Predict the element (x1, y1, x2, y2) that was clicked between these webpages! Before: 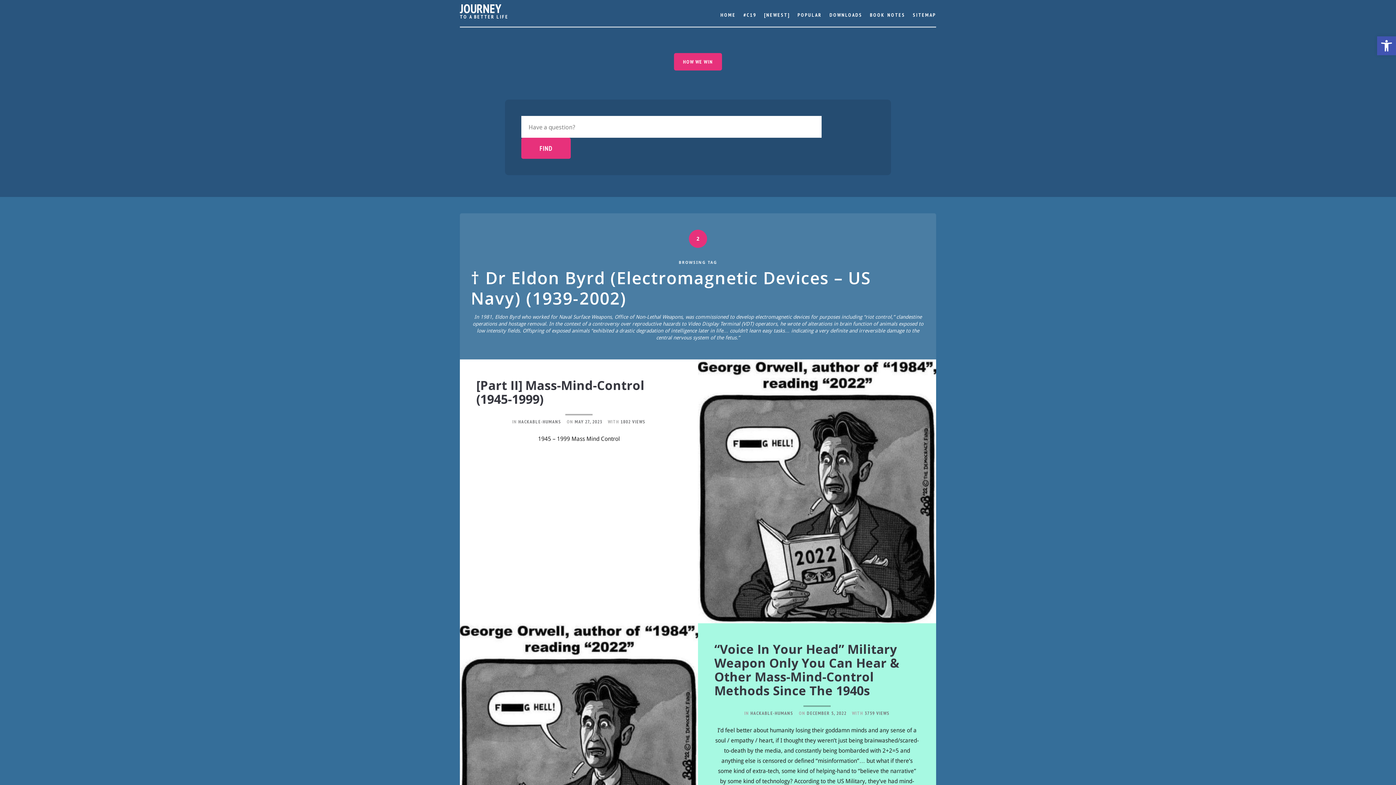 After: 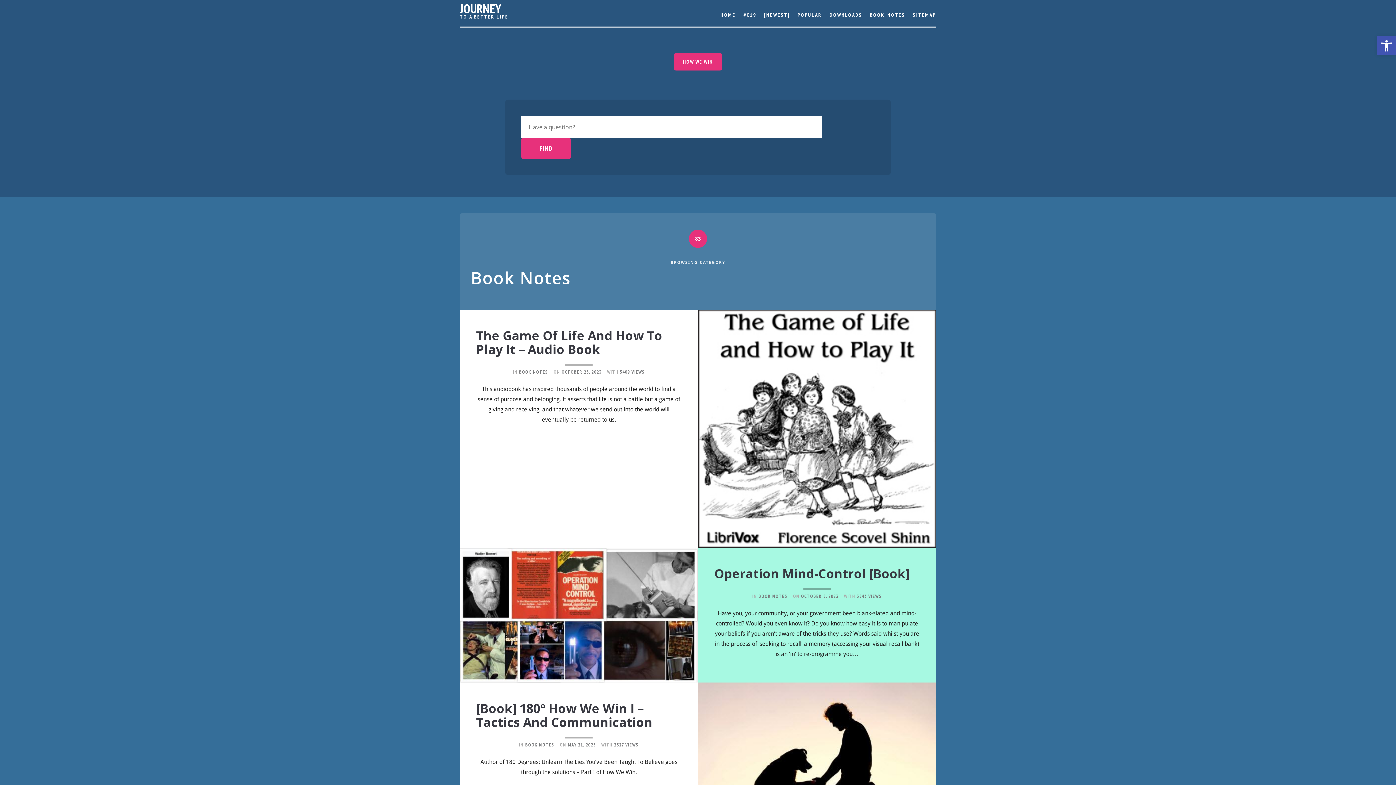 Action: bbox: (866, 6, 909, 22) label: BOOK NOTES